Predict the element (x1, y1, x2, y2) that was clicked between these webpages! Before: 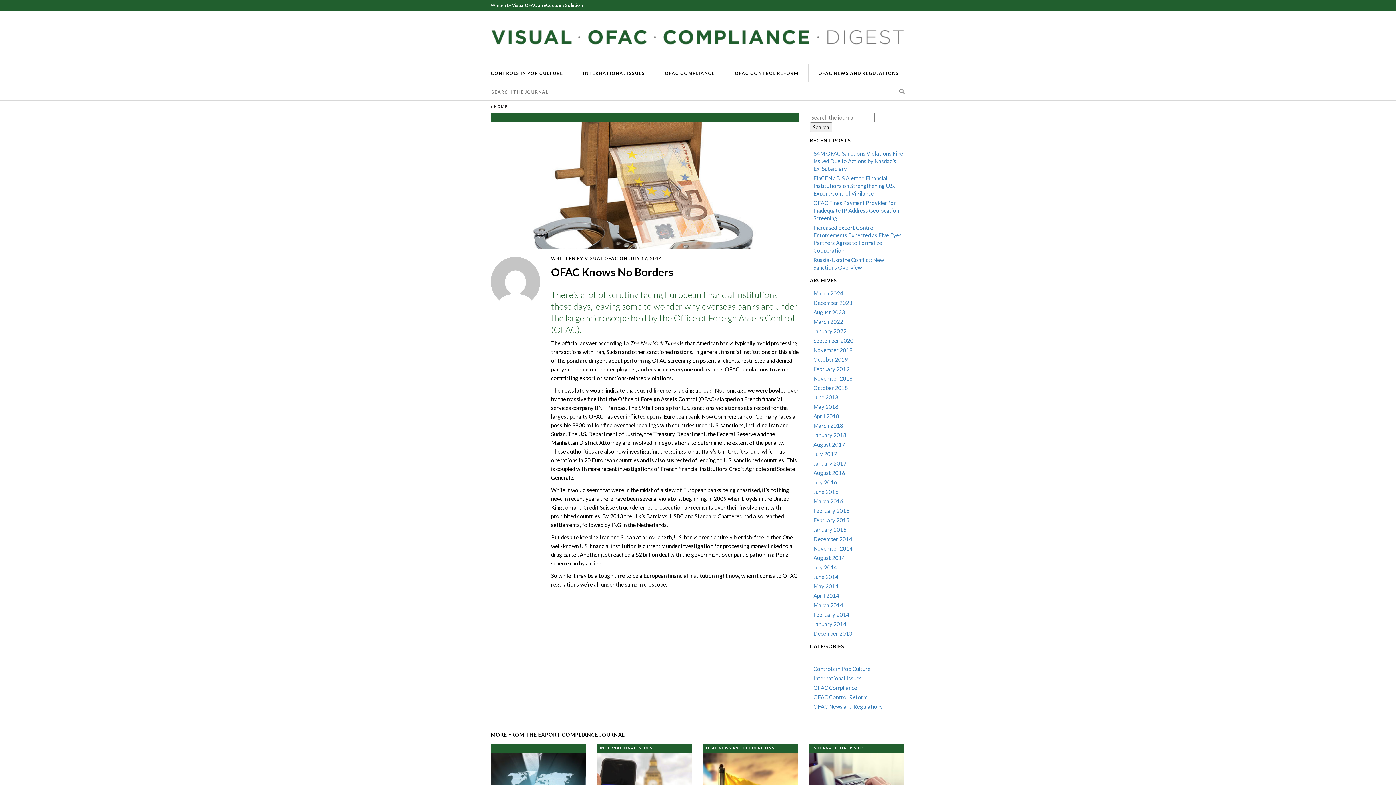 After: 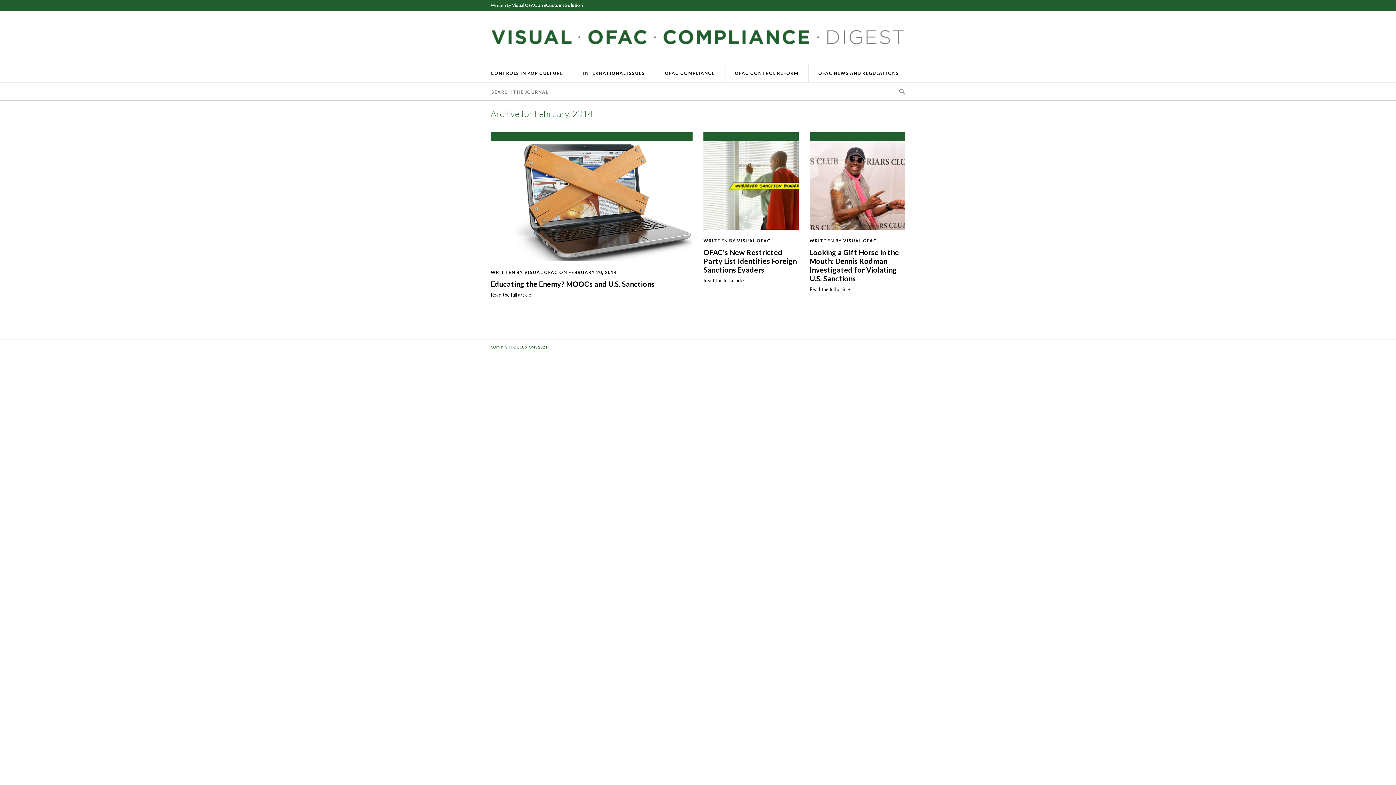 Action: bbox: (813, 611, 849, 618) label: February 2014